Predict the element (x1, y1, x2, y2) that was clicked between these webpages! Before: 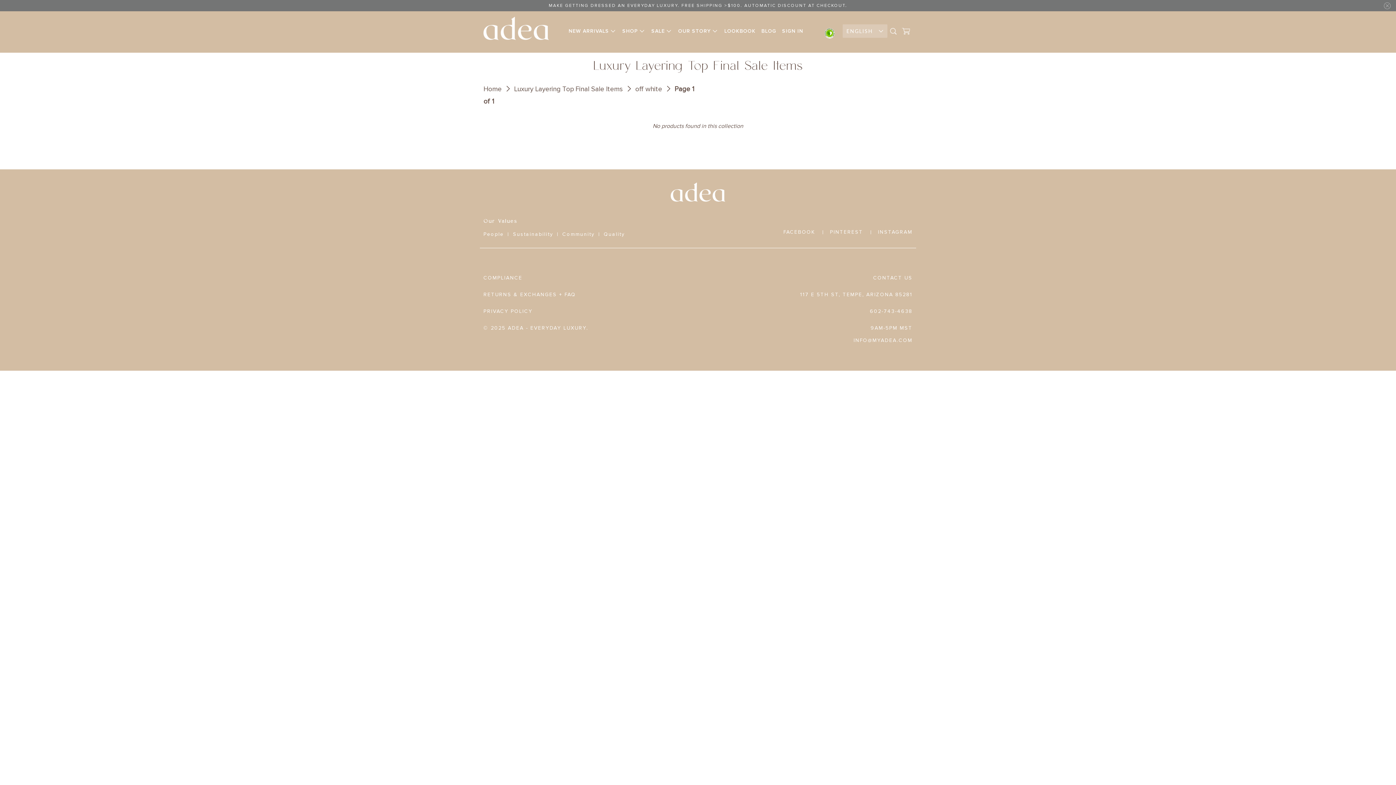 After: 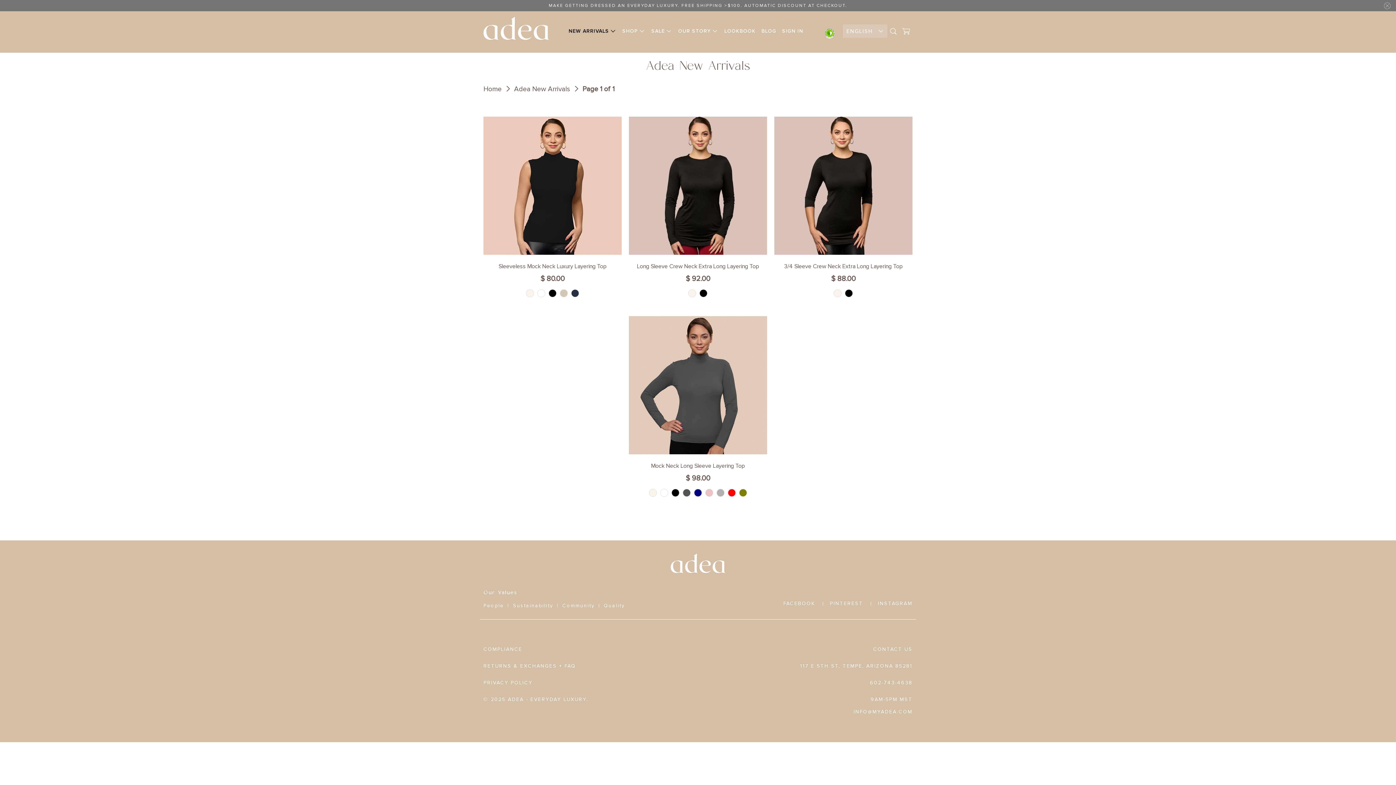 Action: label: NEW ARRIVALS  bbox: (567, 24, 618, 37)